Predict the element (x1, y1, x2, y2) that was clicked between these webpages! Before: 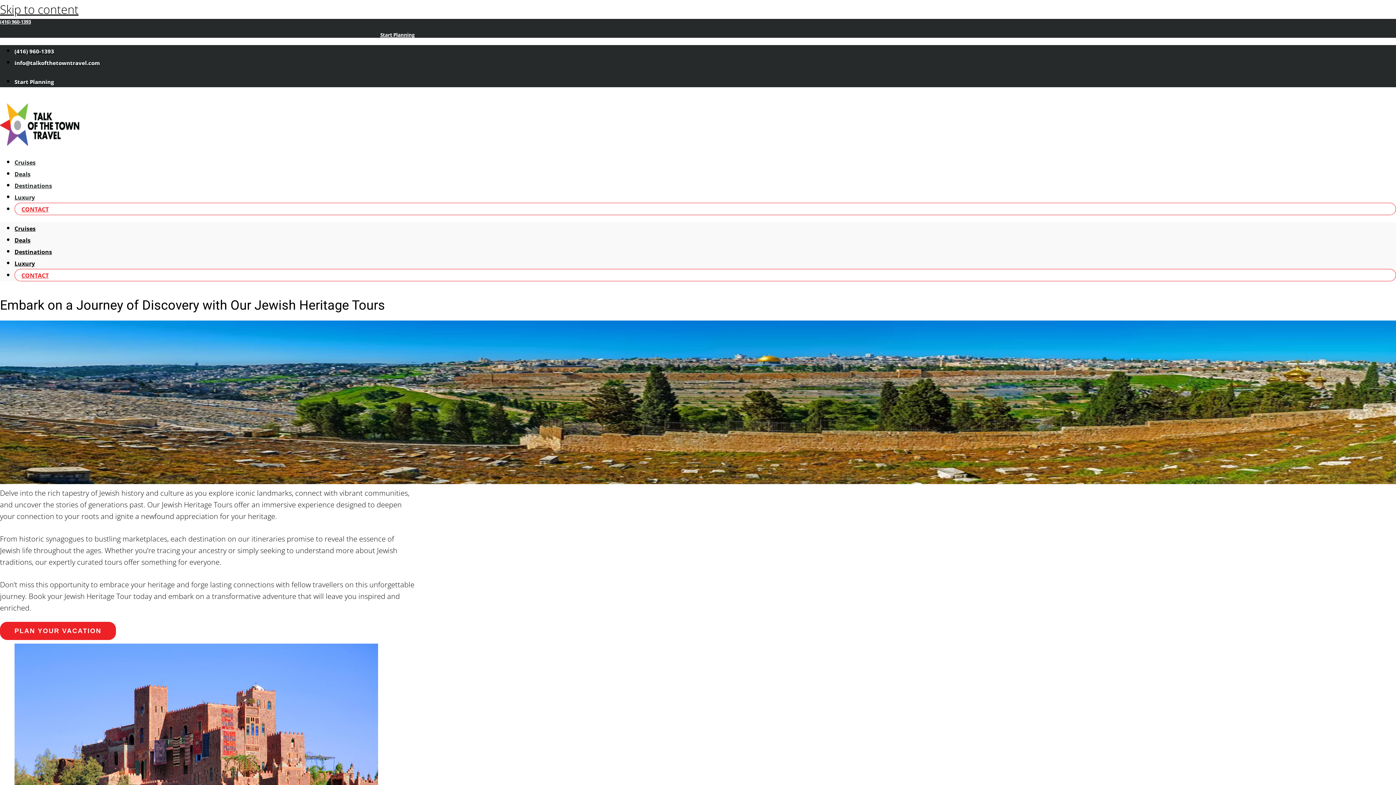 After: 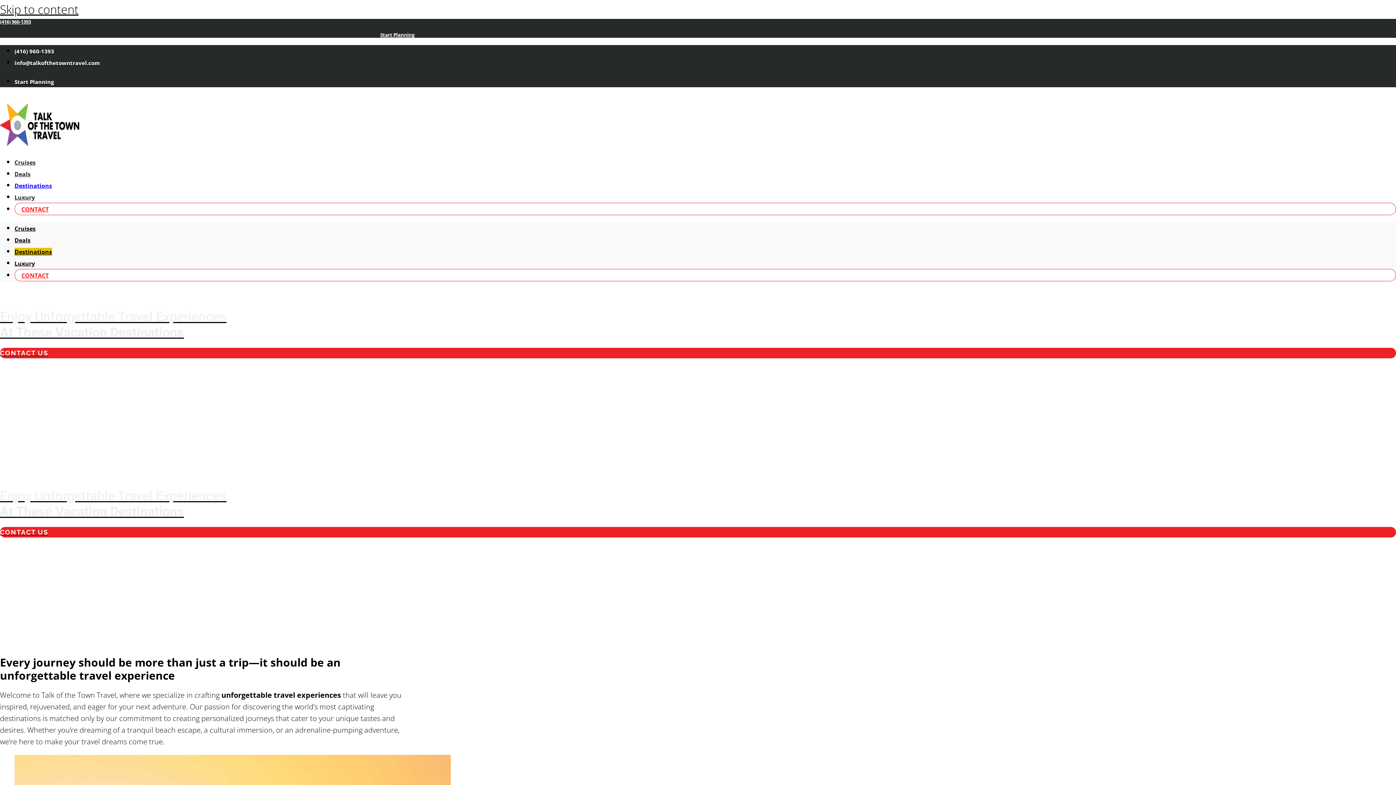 Action: label: Destinations bbox: (14, 248, 52, 256)